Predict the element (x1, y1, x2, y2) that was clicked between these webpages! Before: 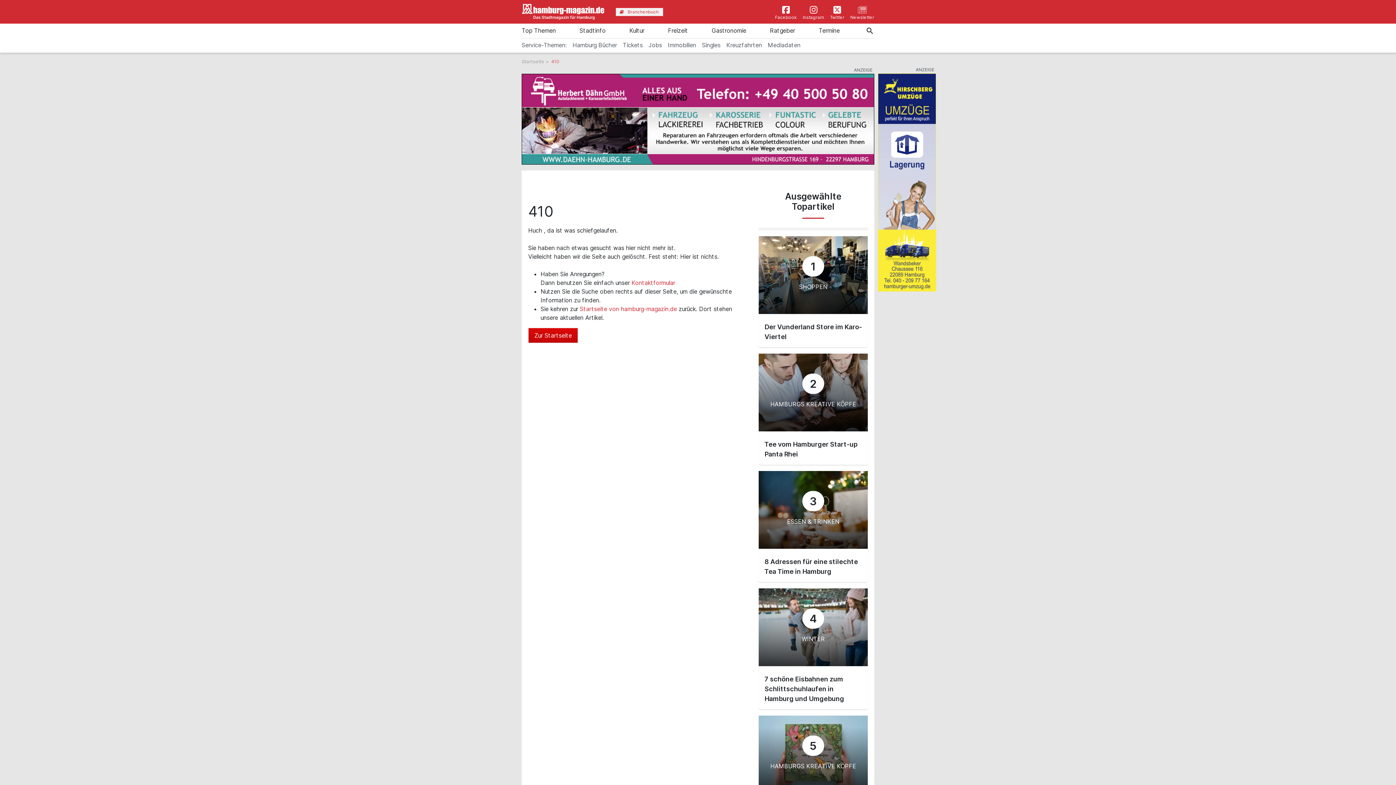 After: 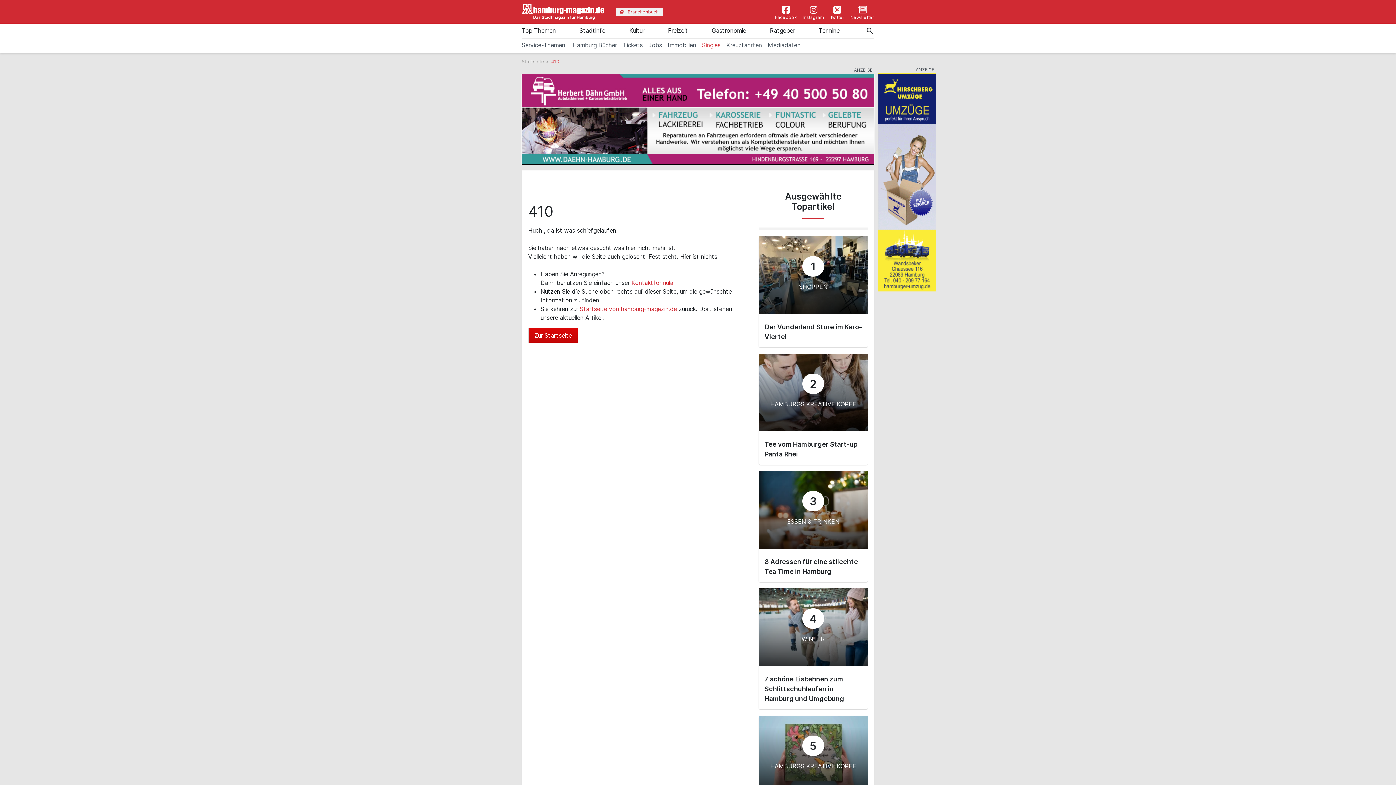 Action: label: Singles bbox: (702, 38, 726, 52)